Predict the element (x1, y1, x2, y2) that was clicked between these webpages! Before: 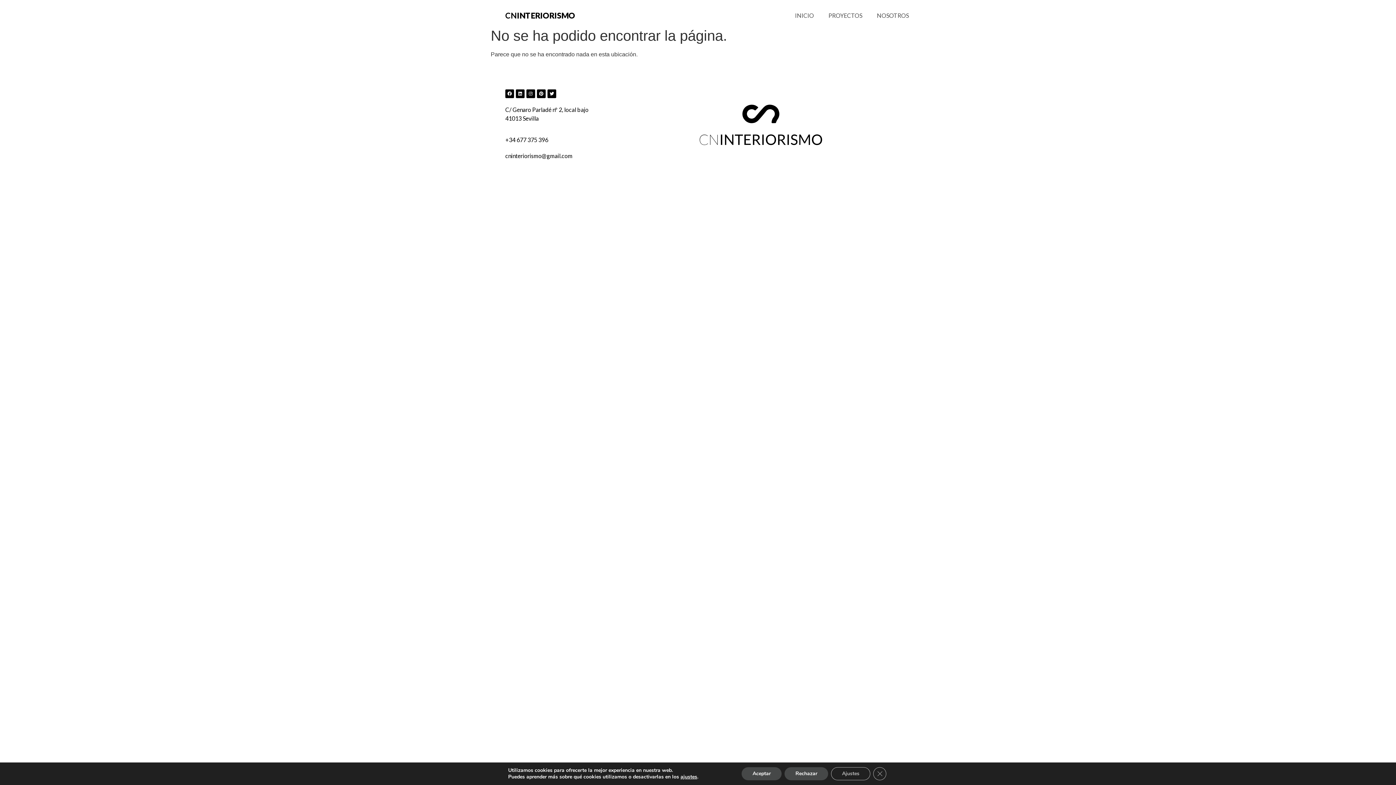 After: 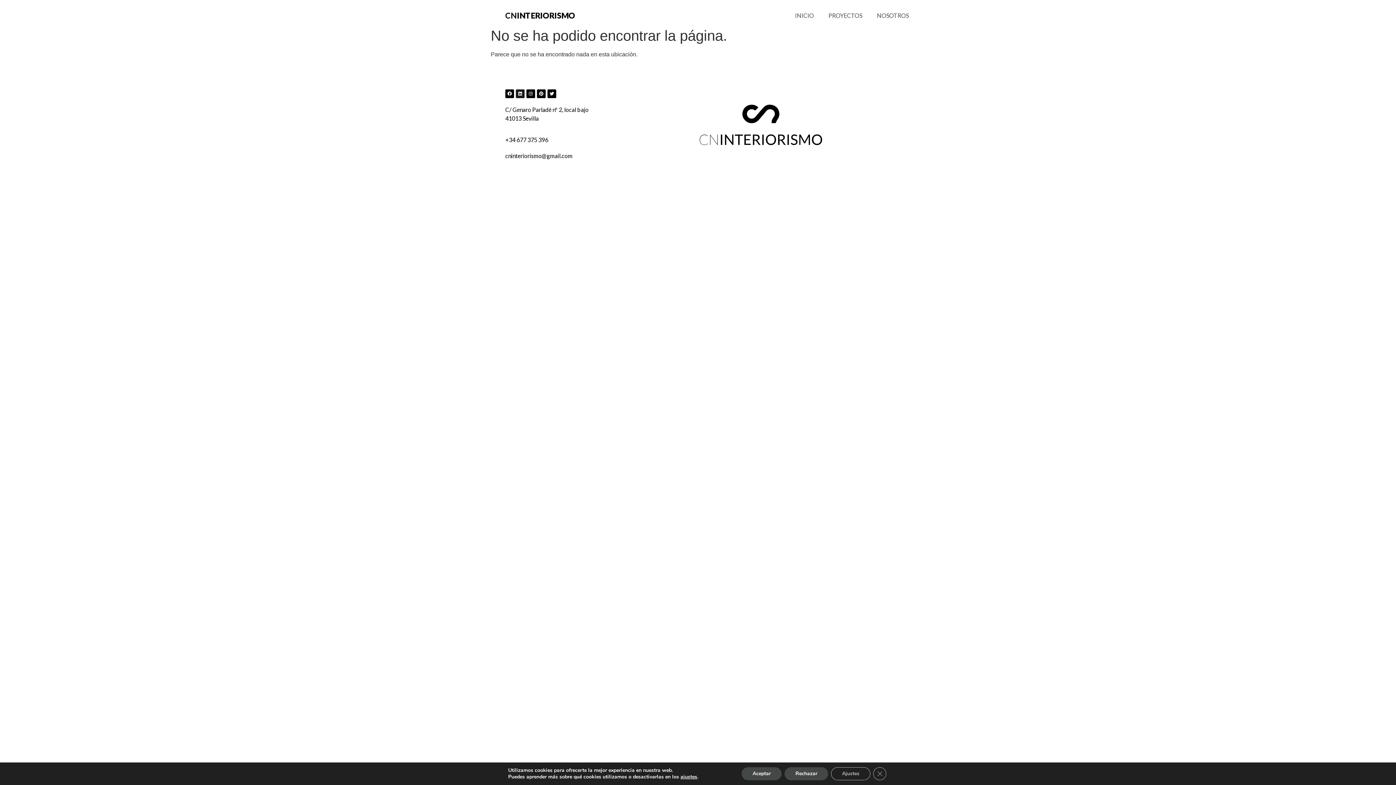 Action: label: Linkedin bbox: (516, 89, 524, 98)